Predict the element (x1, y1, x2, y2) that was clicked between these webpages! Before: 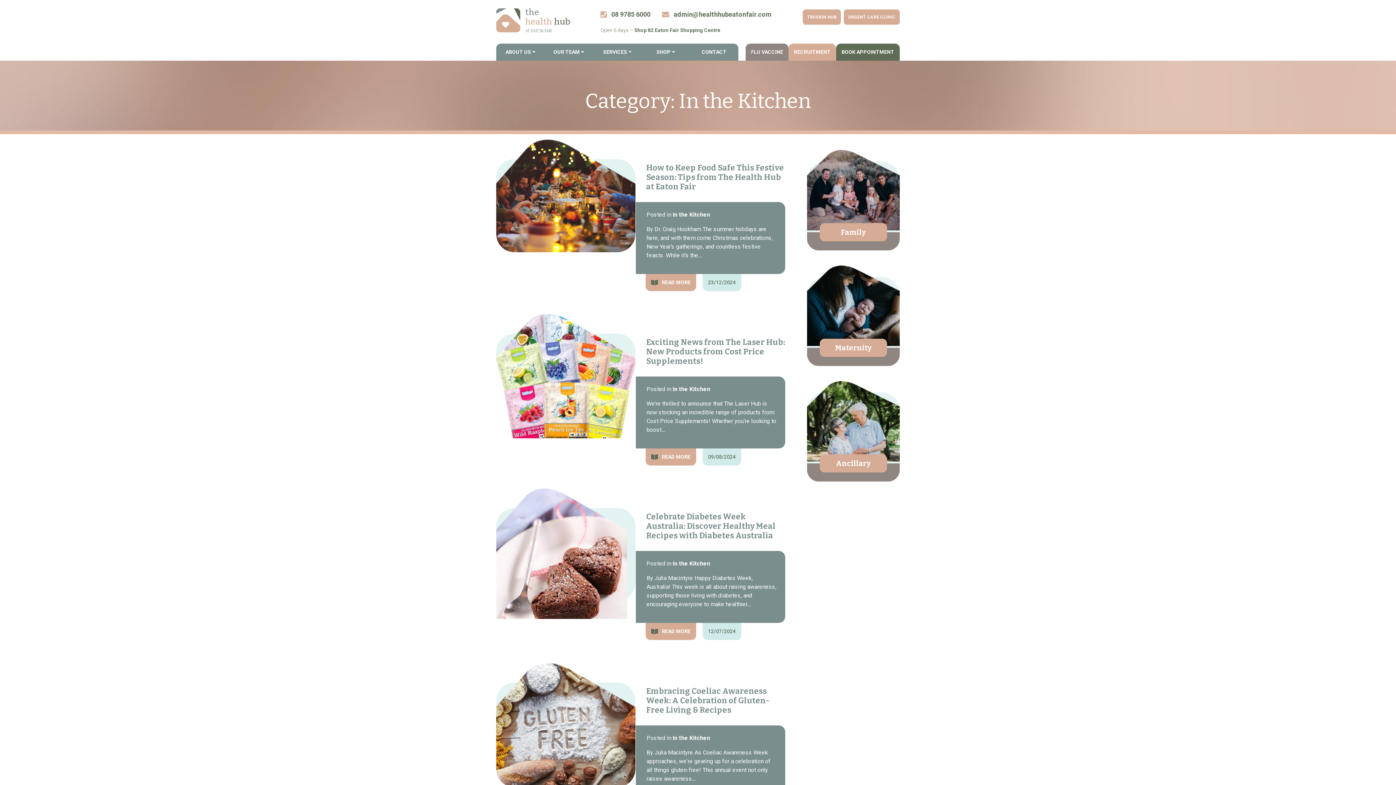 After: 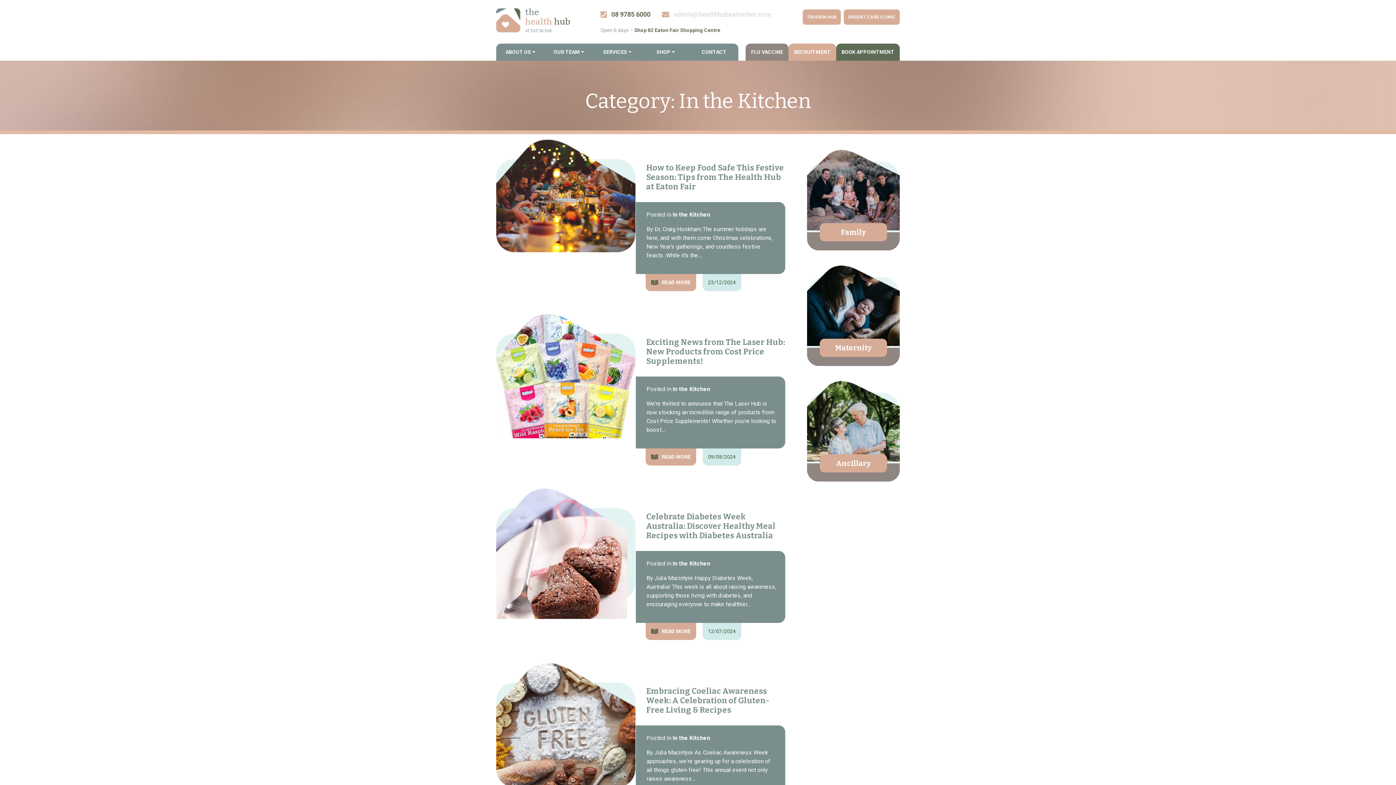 Action: label:  admin@​healthhubeatonfair.​com bbox: (662, 10, 771, 18)